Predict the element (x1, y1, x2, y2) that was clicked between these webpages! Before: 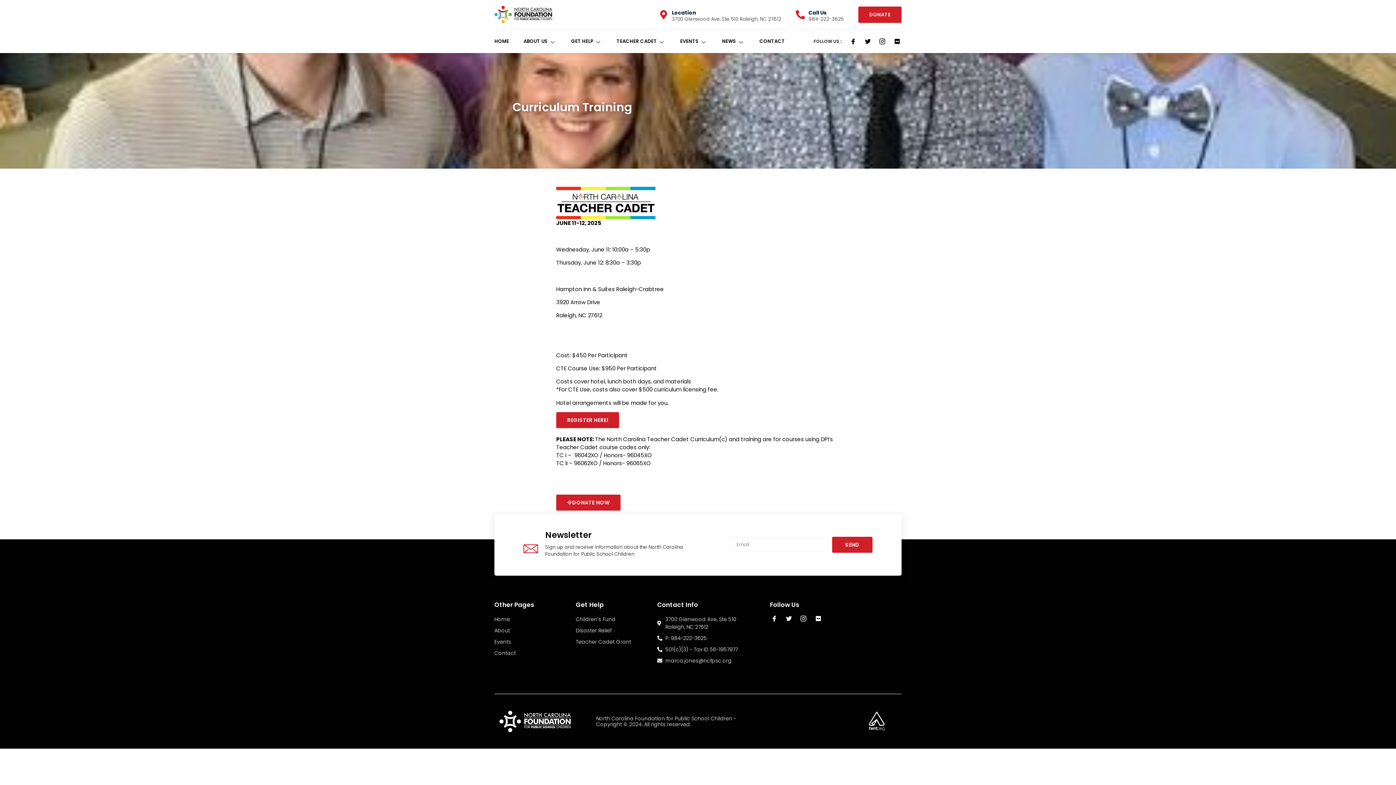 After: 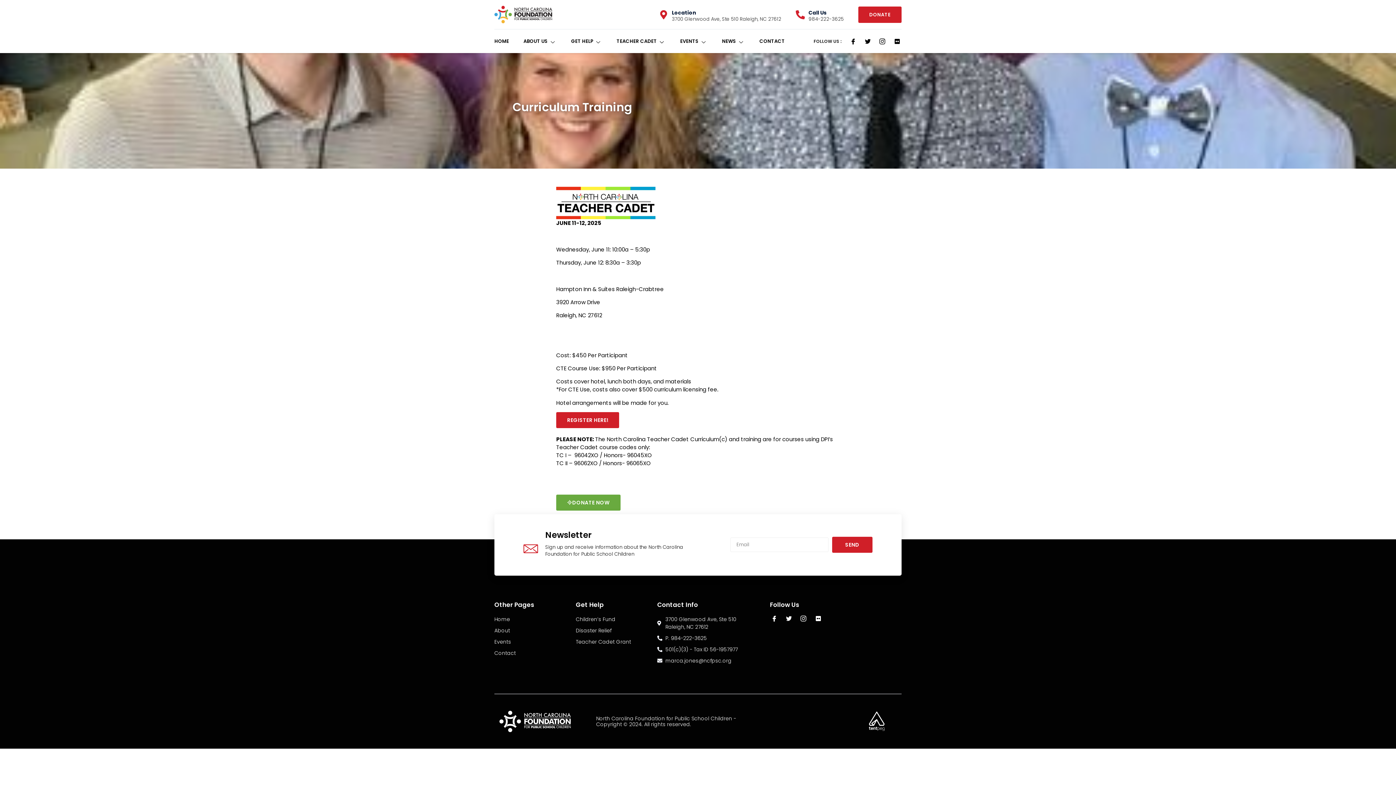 Action: bbox: (556, 494, 620, 510) label: DONATE NOW